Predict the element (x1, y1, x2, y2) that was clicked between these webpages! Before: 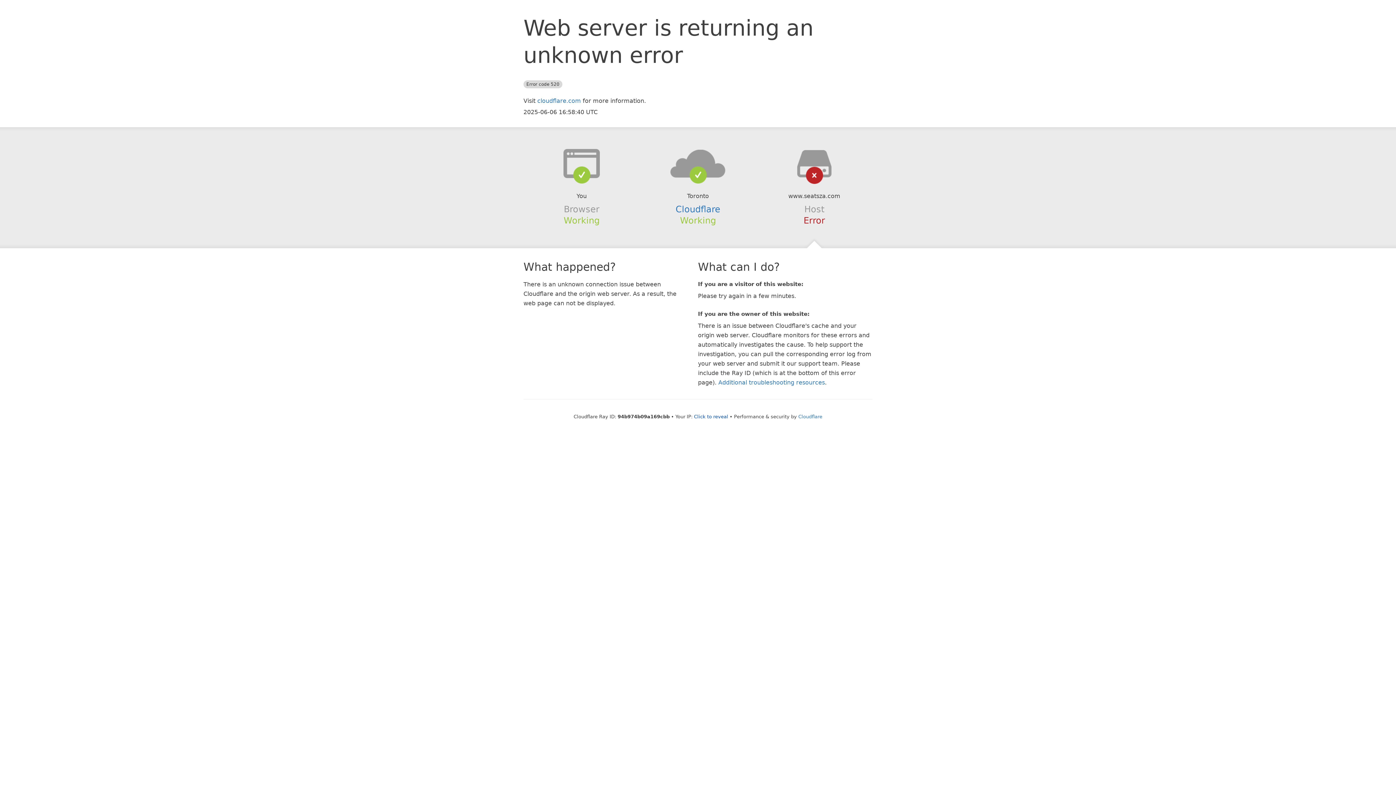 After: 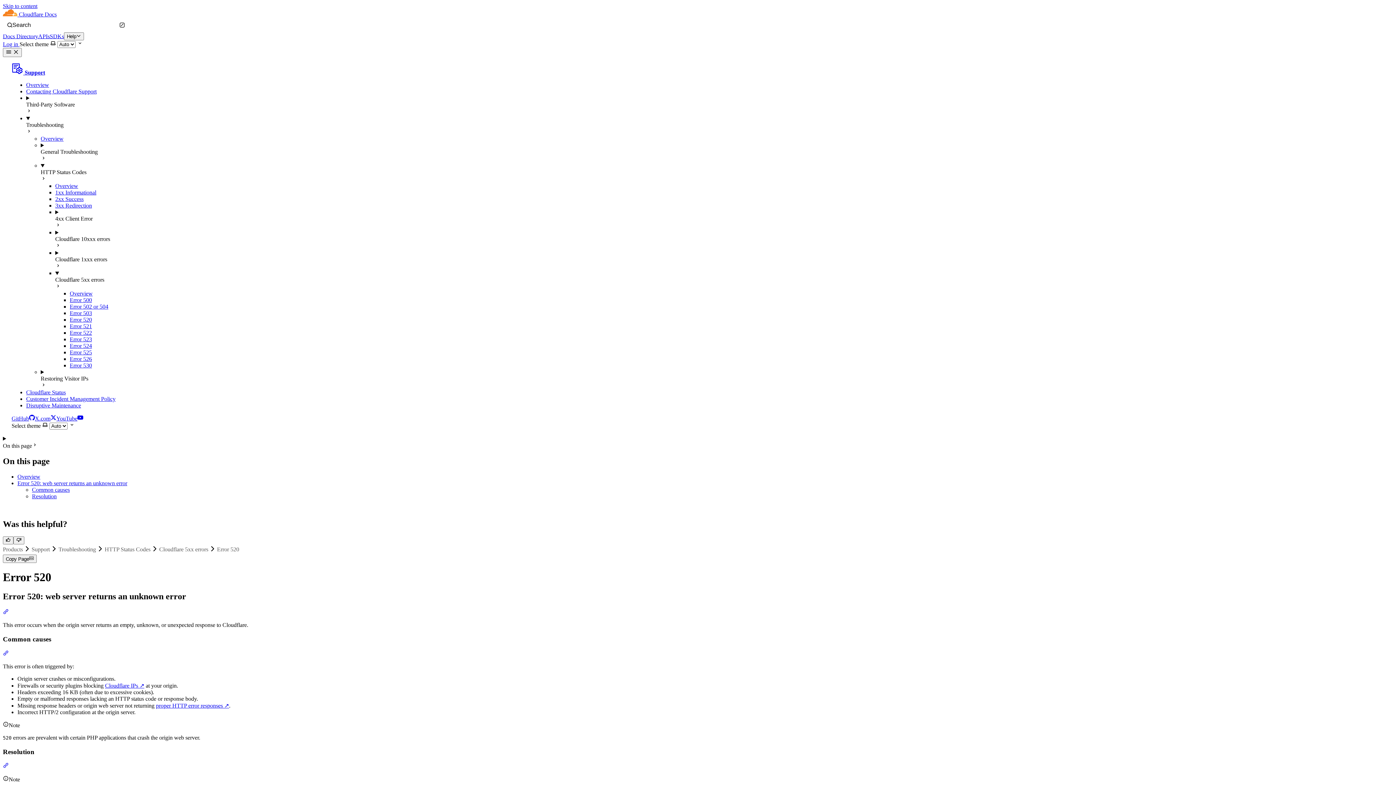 Action: label: Additional troubleshooting resources bbox: (718, 379, 825, 386)